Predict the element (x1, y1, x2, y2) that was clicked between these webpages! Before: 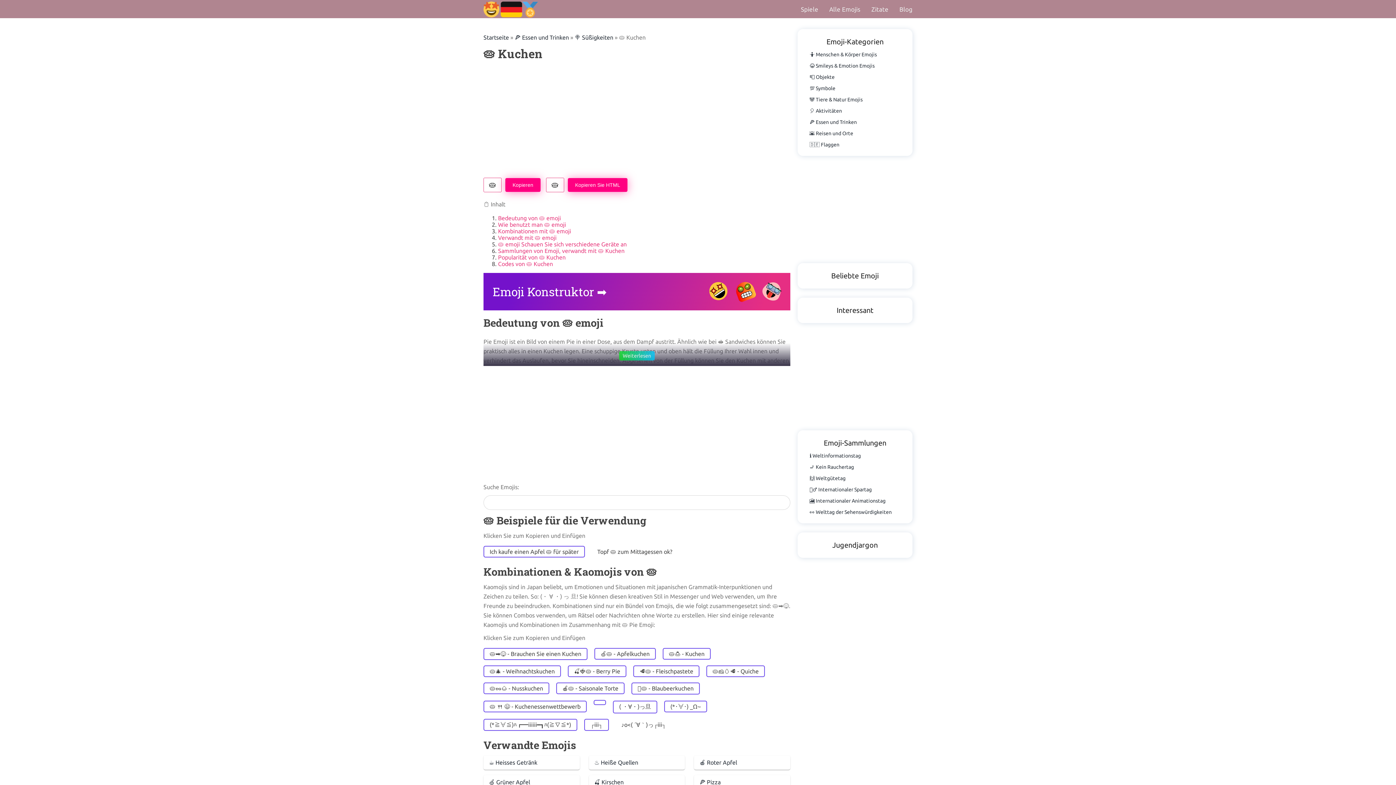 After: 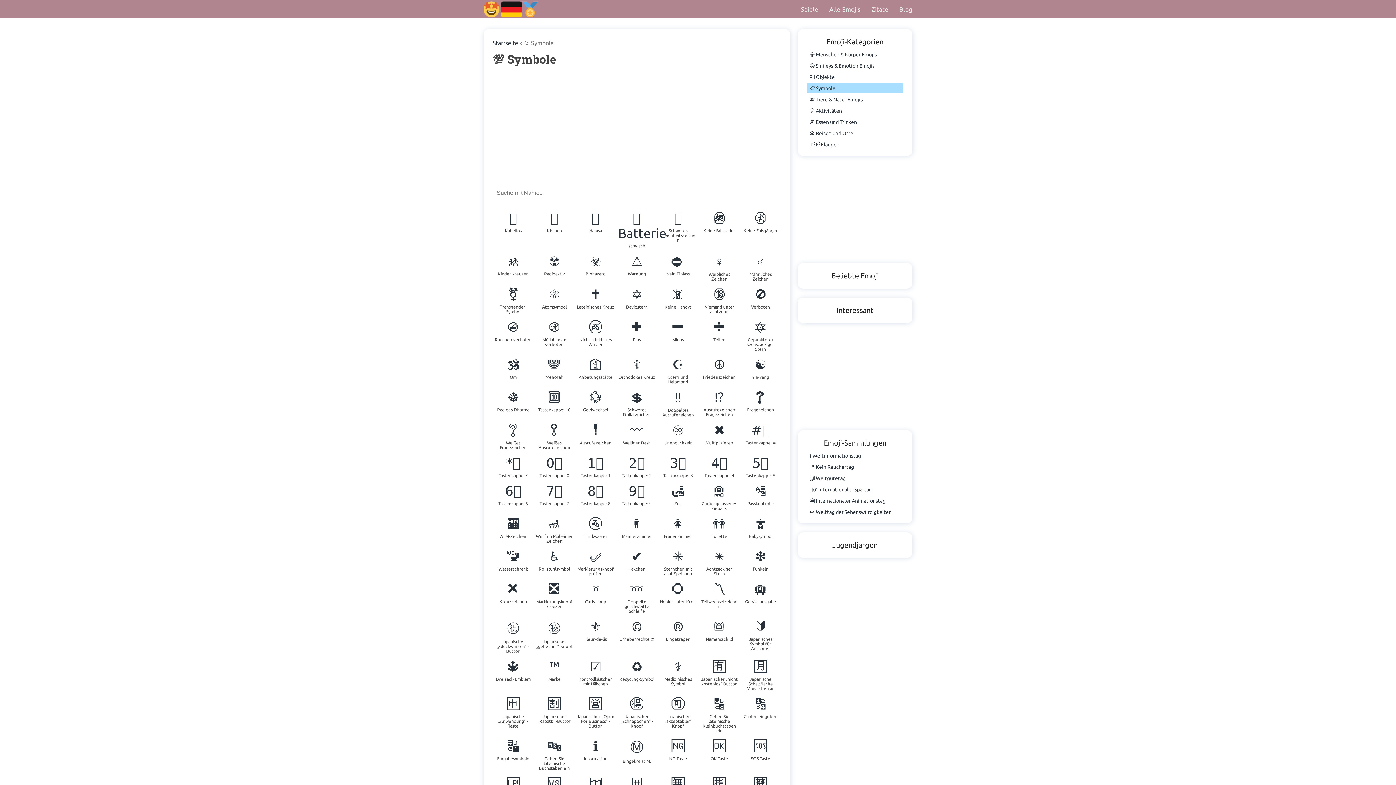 Action: bbox: (809, 85, 835, 91) label: 💯 Symbole